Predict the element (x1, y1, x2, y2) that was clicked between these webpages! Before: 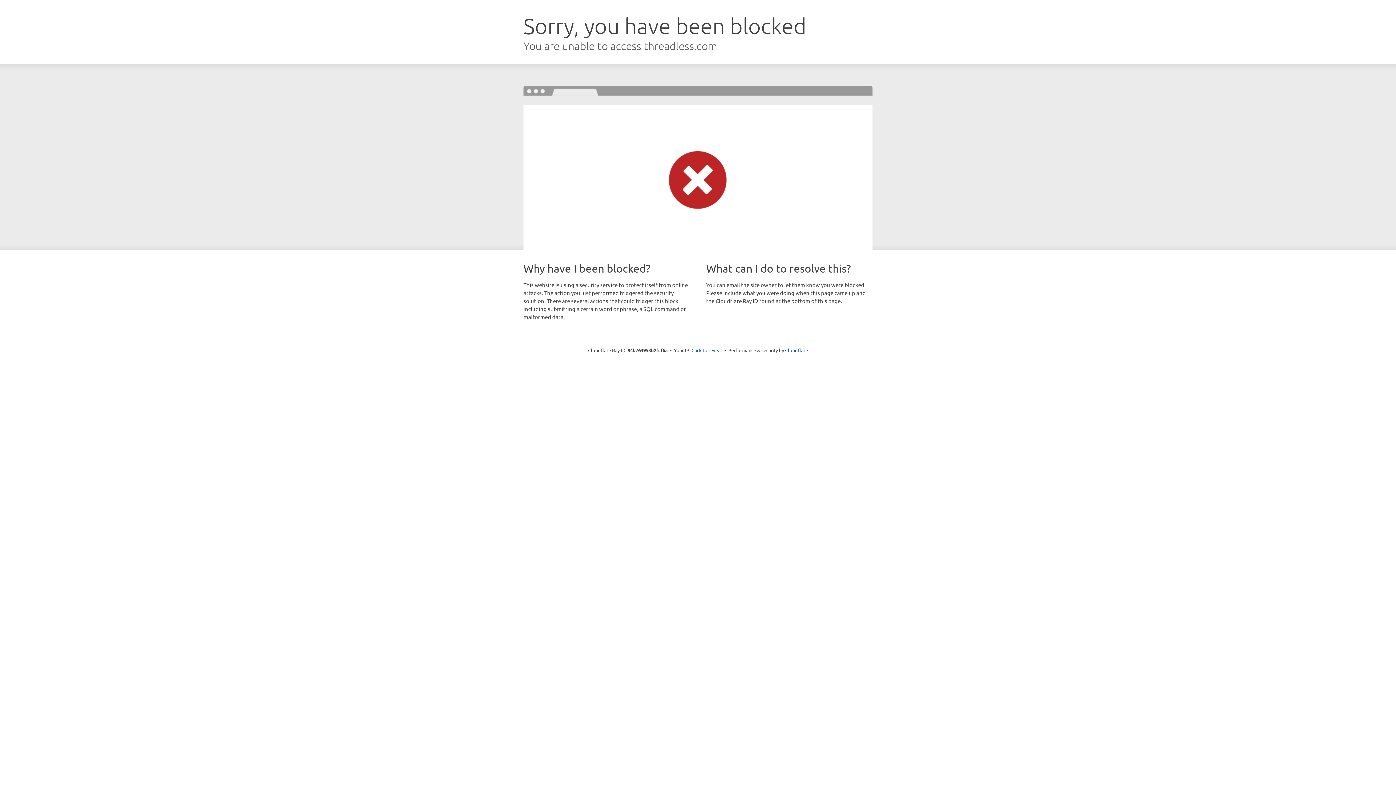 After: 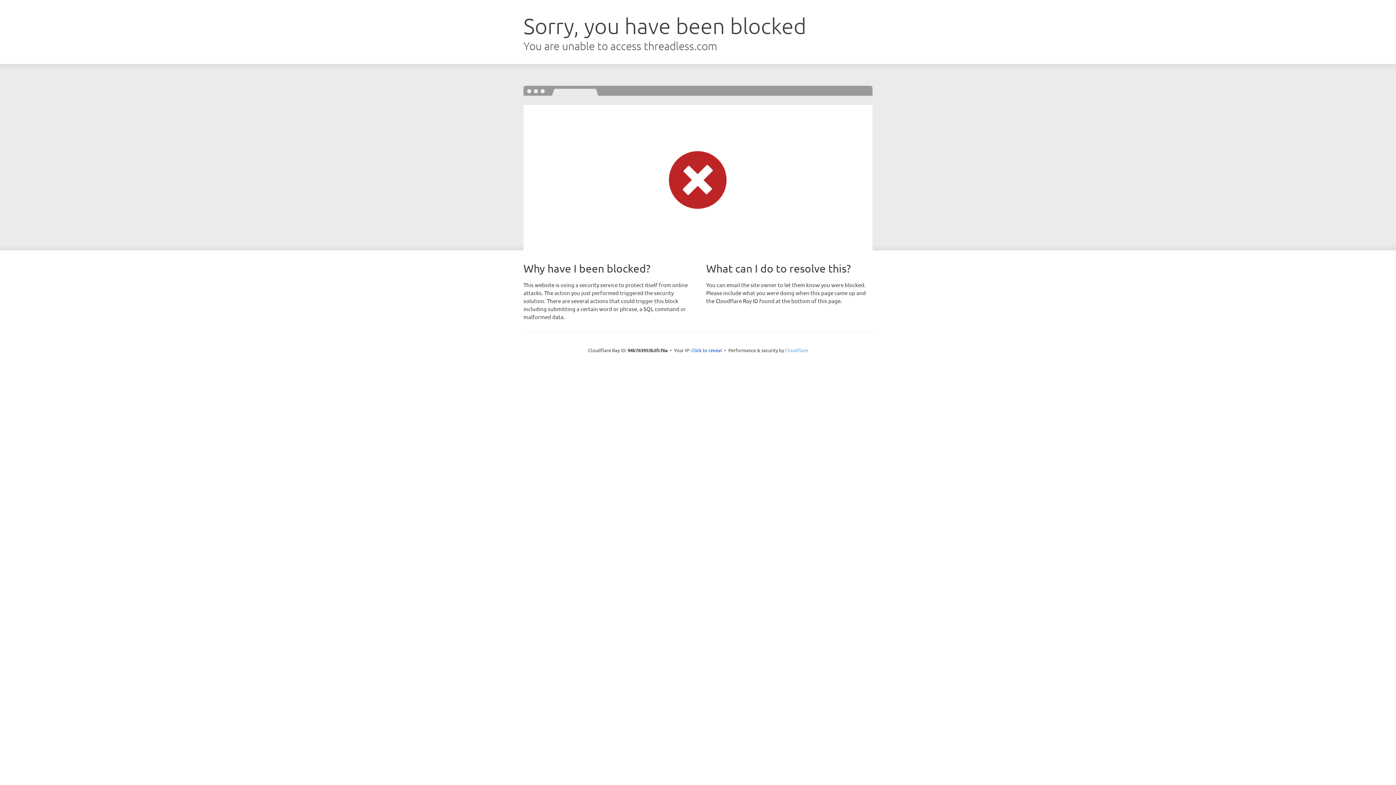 Action: bbox: (785, 347, 808, 353) label: Cloudflare